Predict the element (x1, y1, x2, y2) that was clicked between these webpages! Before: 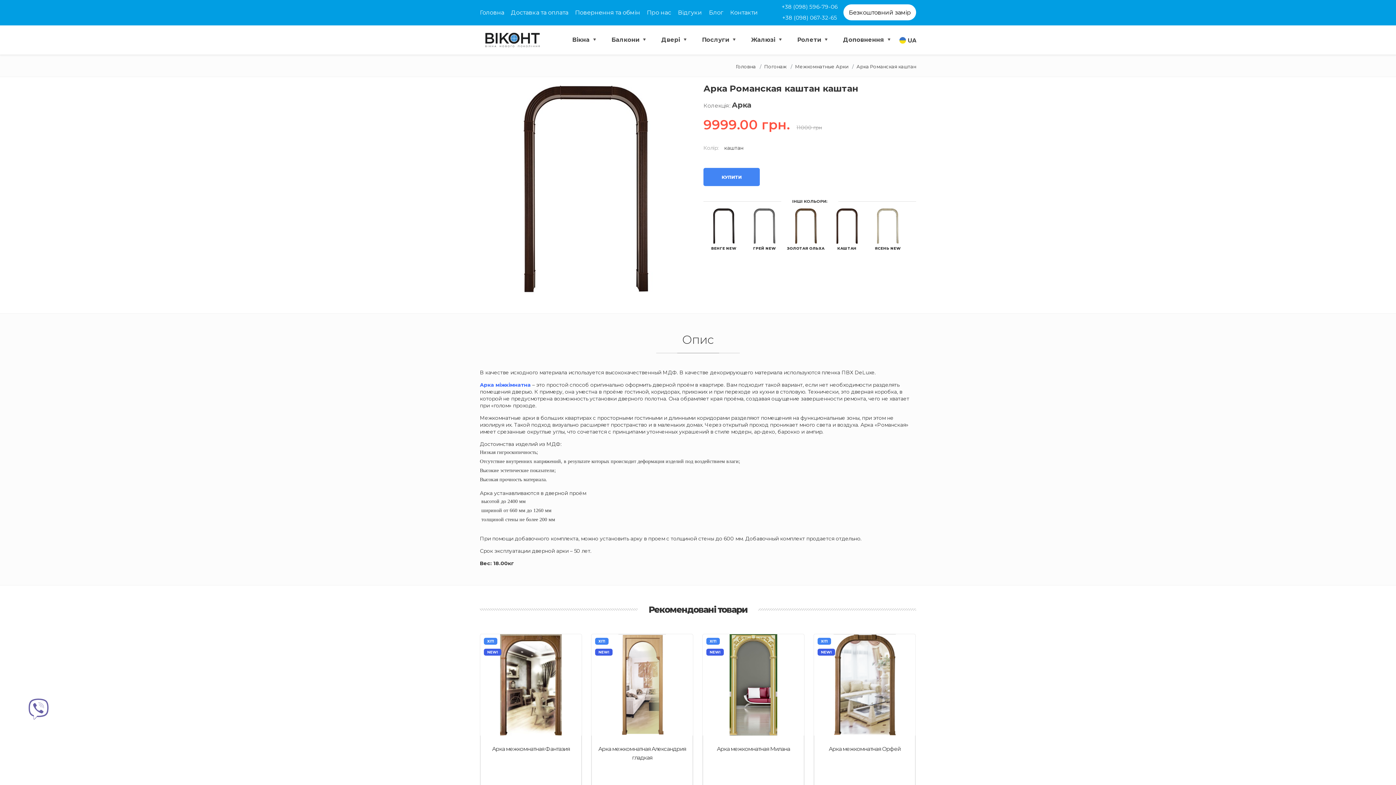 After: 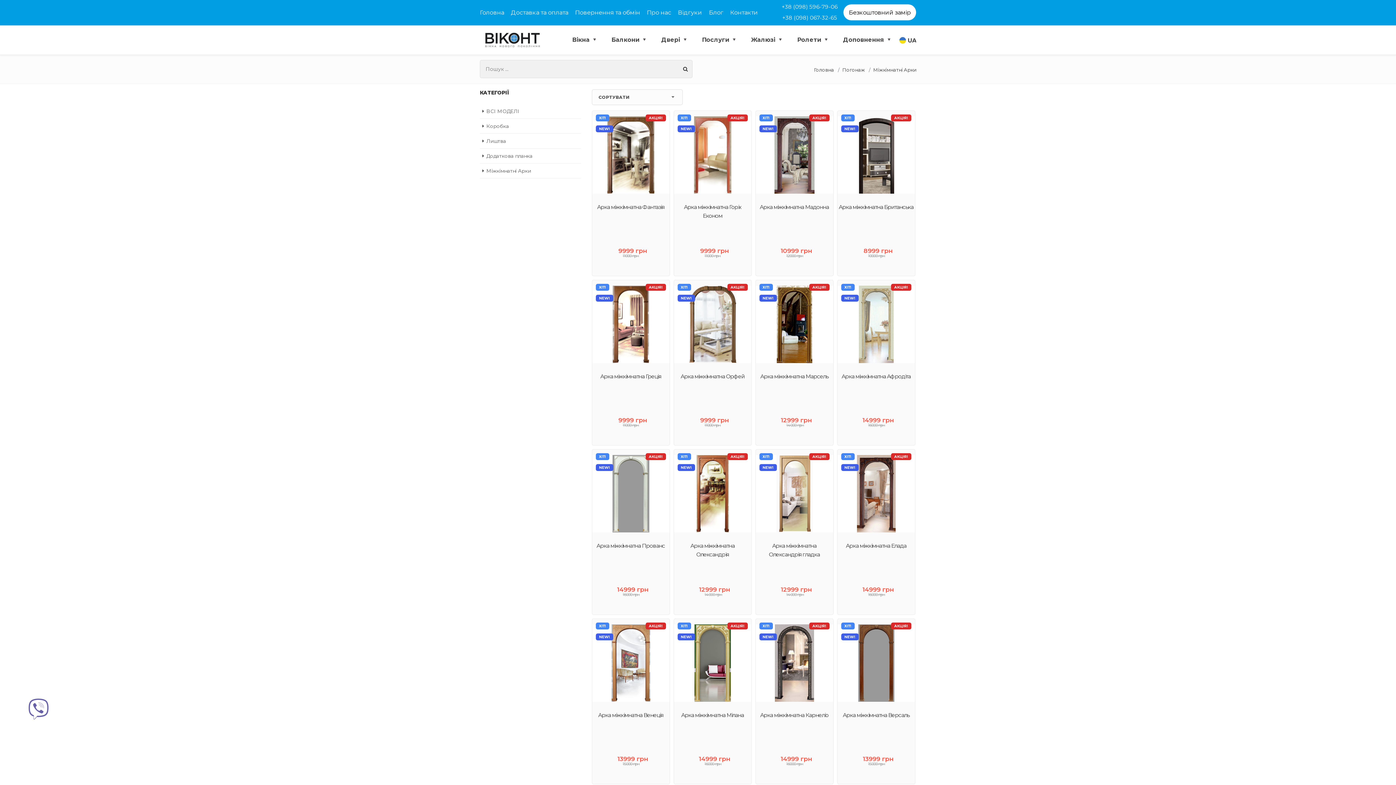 Action: bbox: (480, 381, 530, 388) label: Арка міжкімнатна